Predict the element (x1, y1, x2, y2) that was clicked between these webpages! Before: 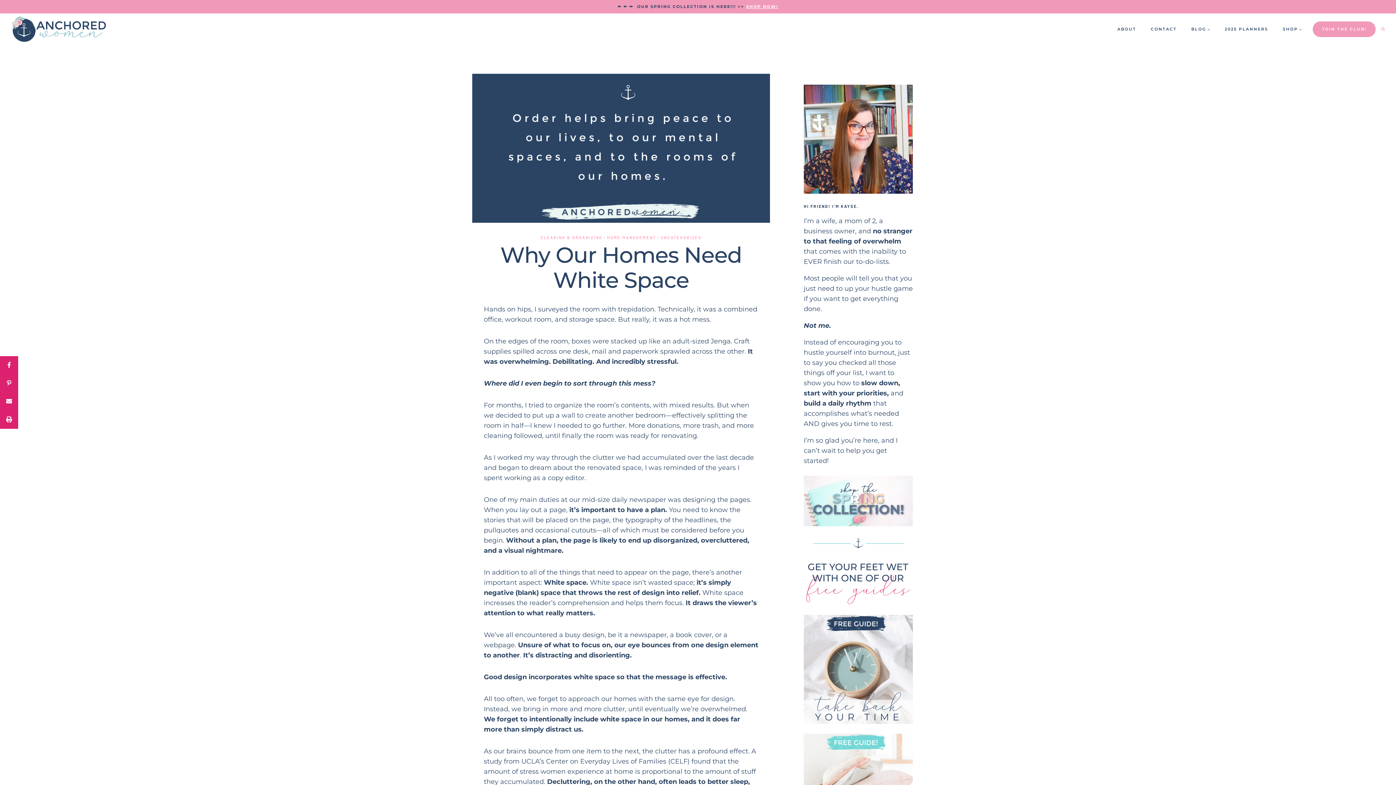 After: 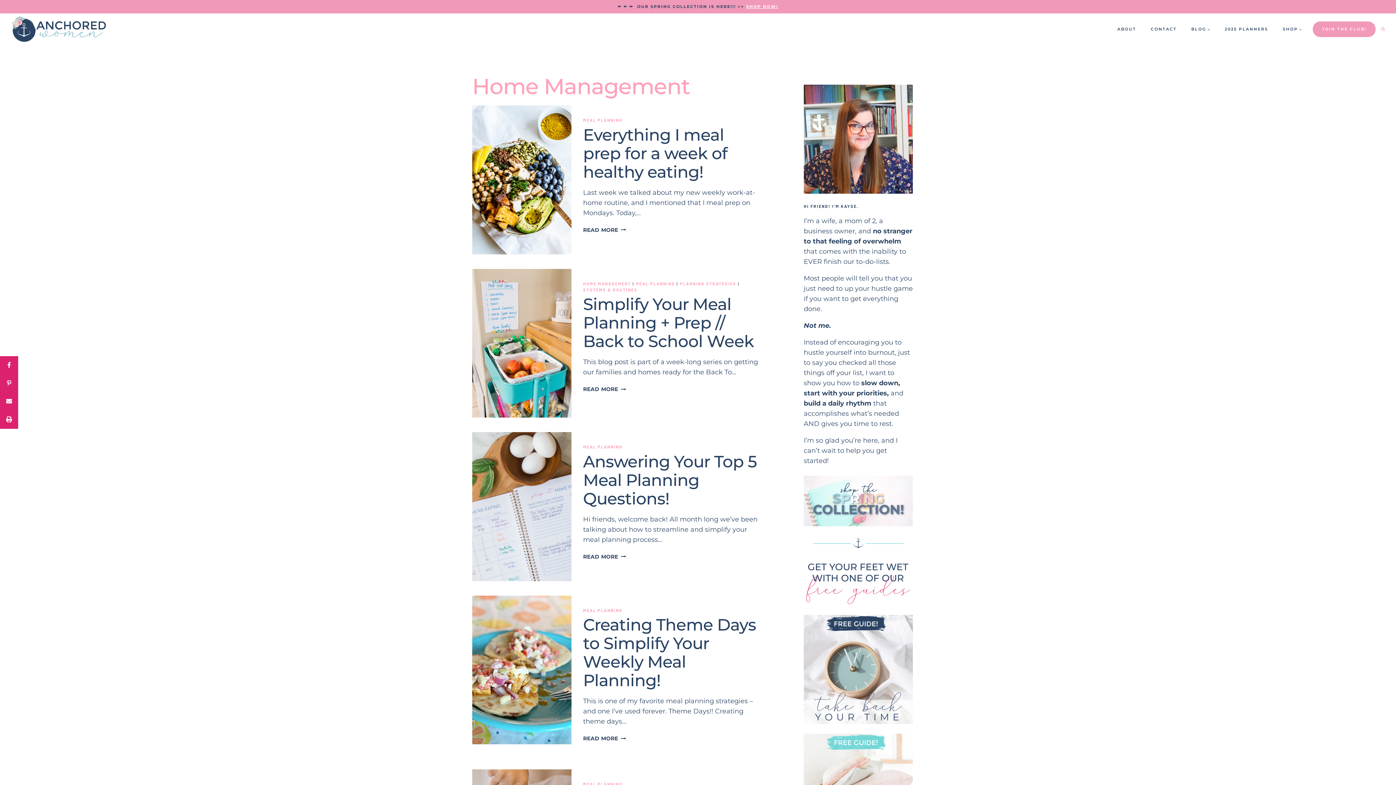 Action: label: HOME MANAGEMENT bbox: (607, 235, 656, 239)